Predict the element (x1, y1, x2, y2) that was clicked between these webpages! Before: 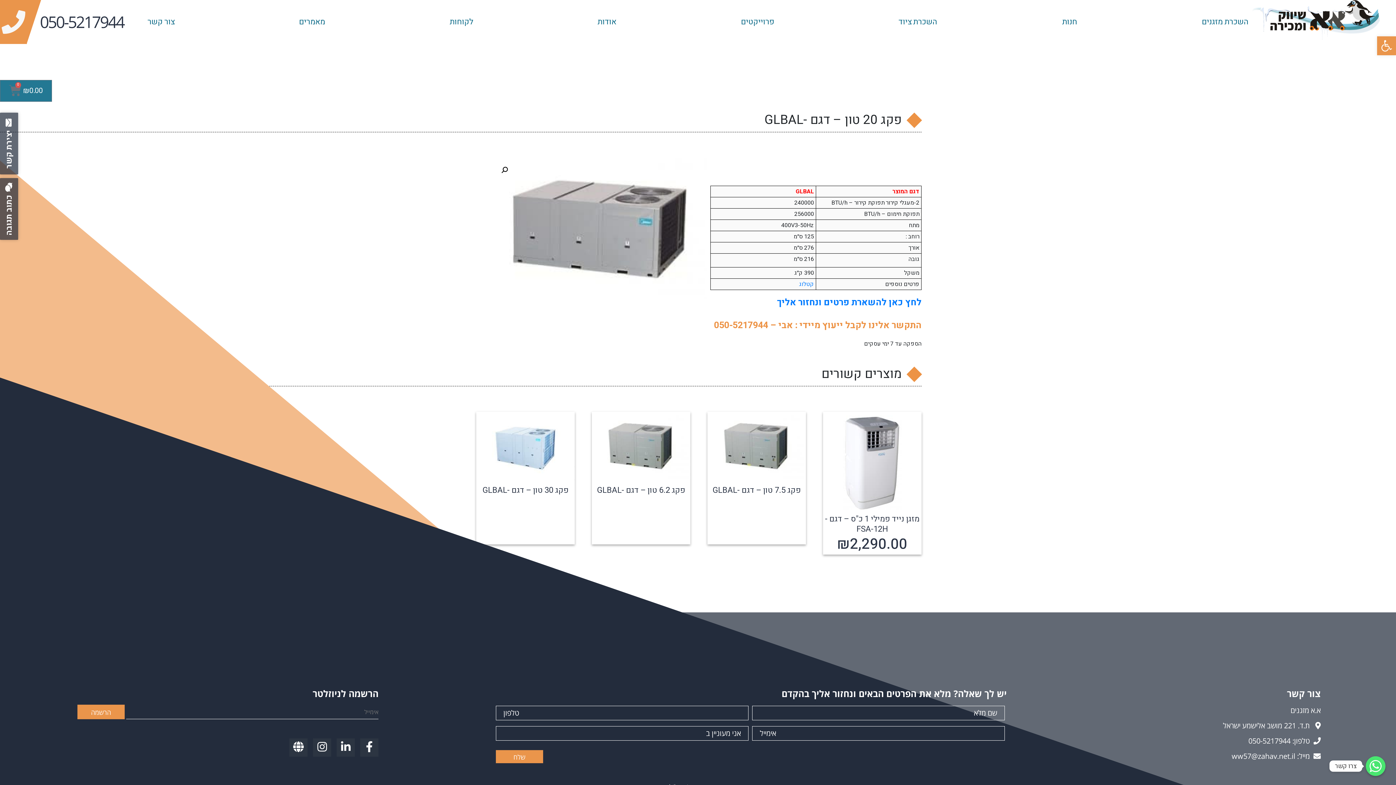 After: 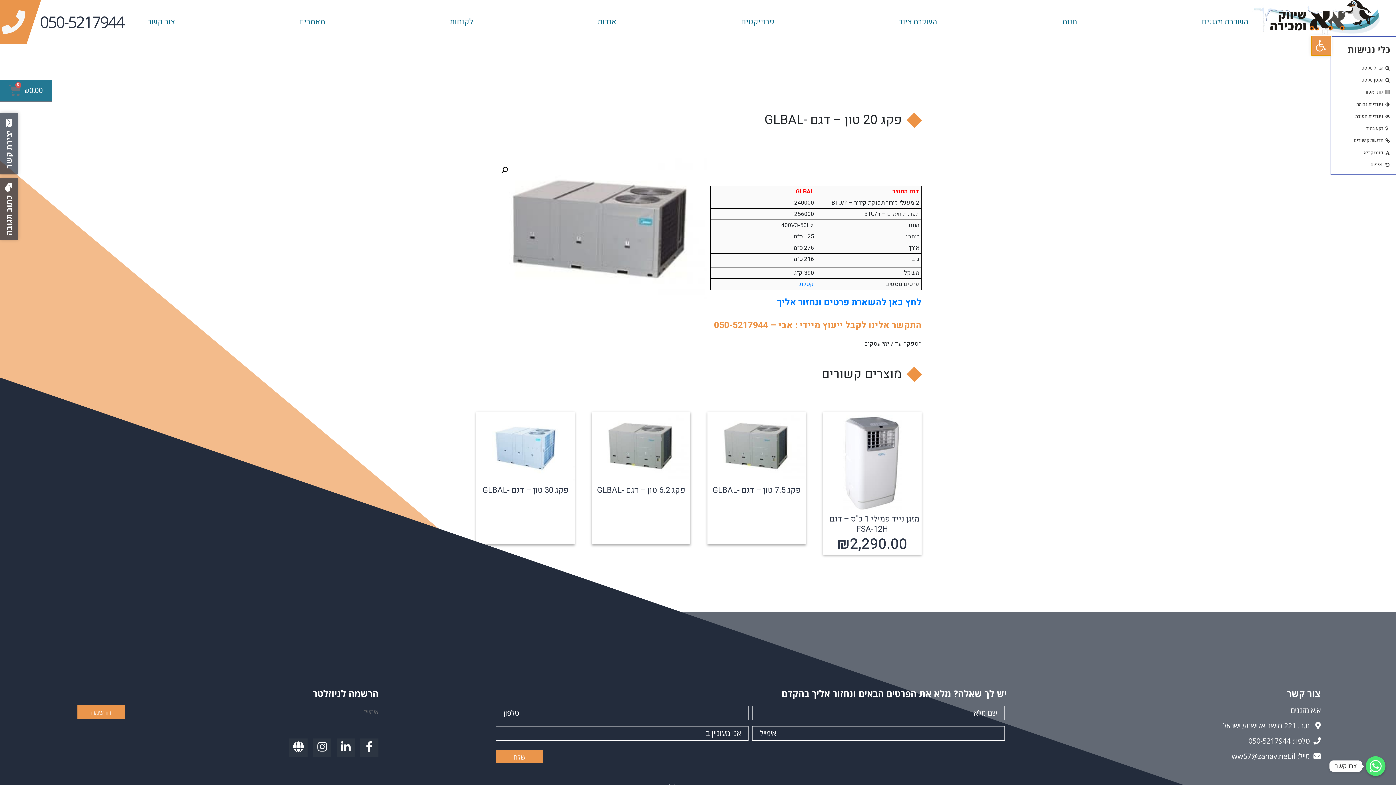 Action: bbox: (1377, 36, 1396, 55) label: פתח סרגל נגישות